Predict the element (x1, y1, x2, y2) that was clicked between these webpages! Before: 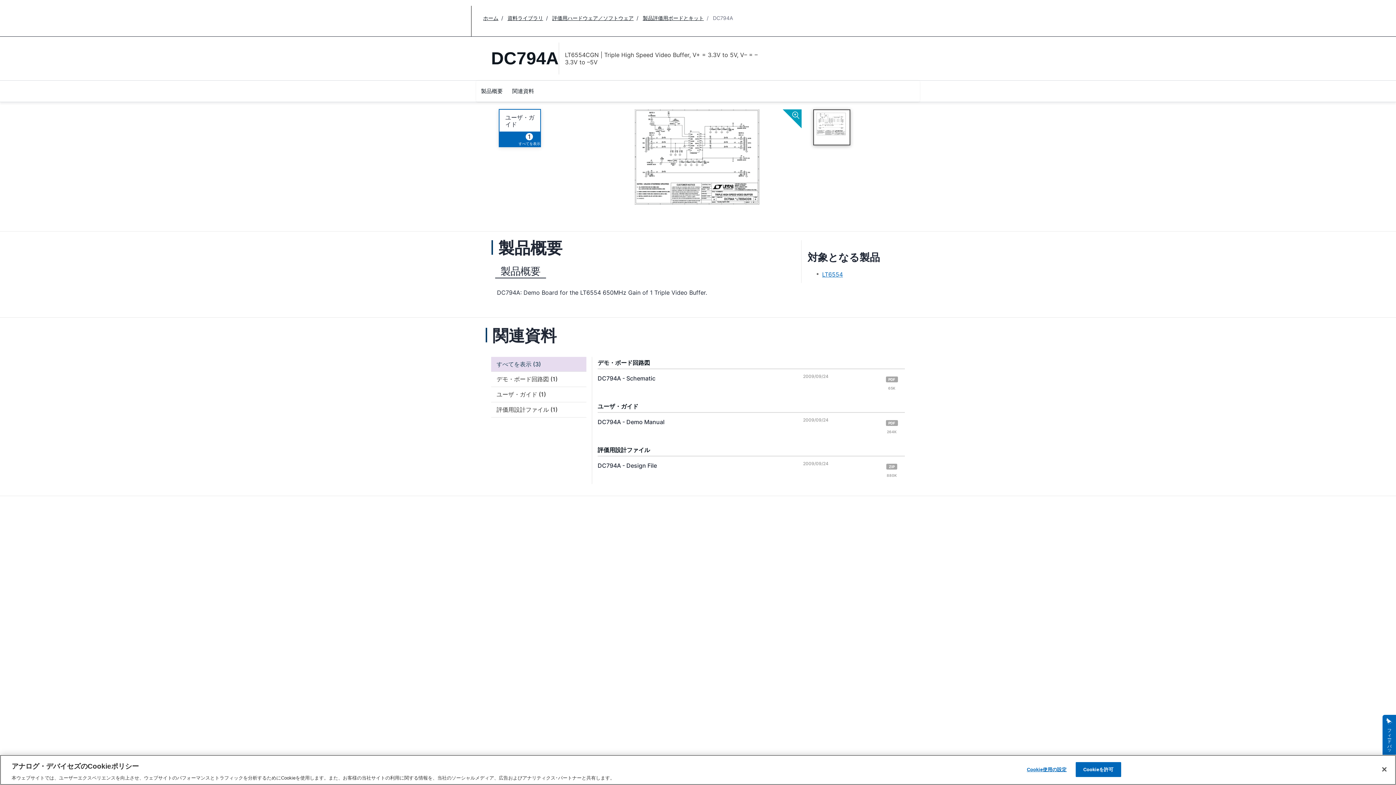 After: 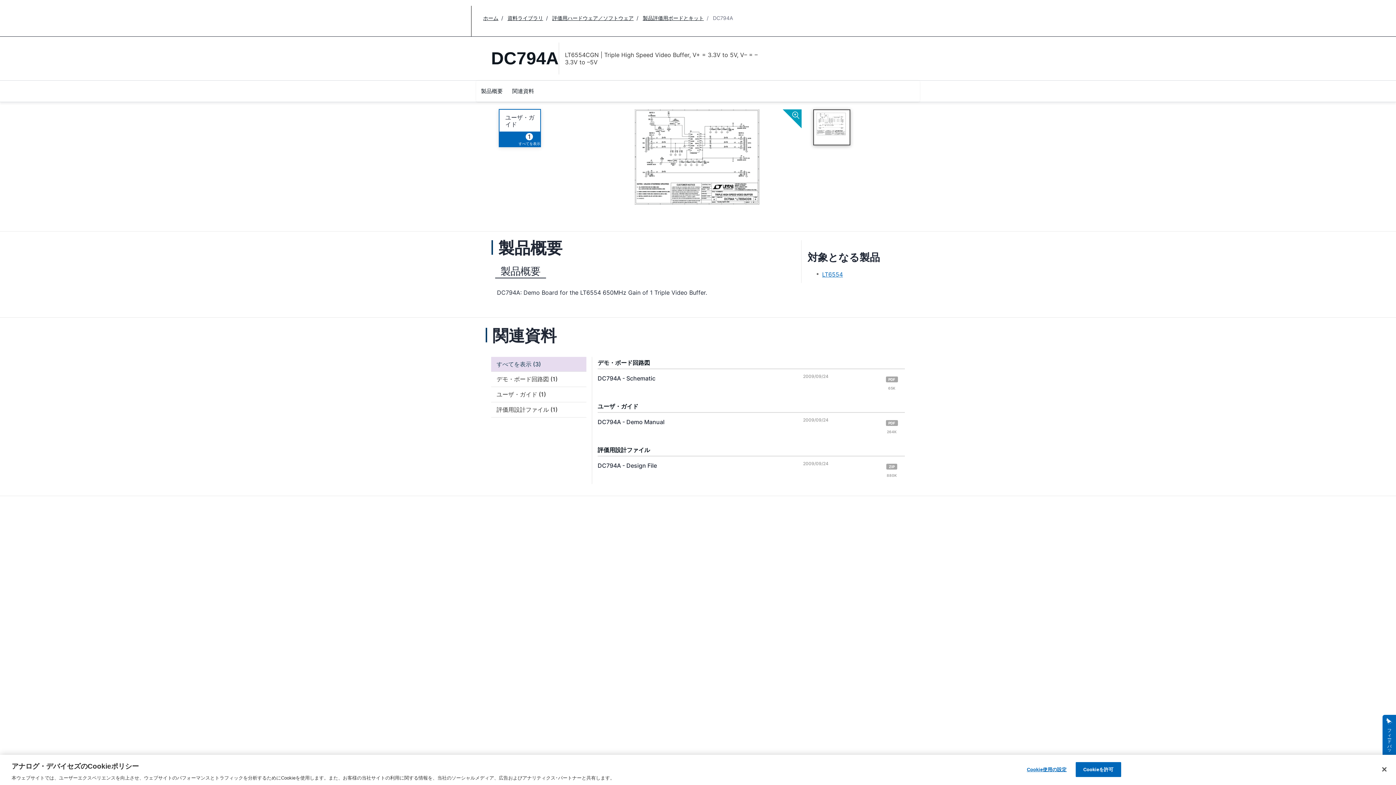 Action: bbox: (813, 109, 850, 145)